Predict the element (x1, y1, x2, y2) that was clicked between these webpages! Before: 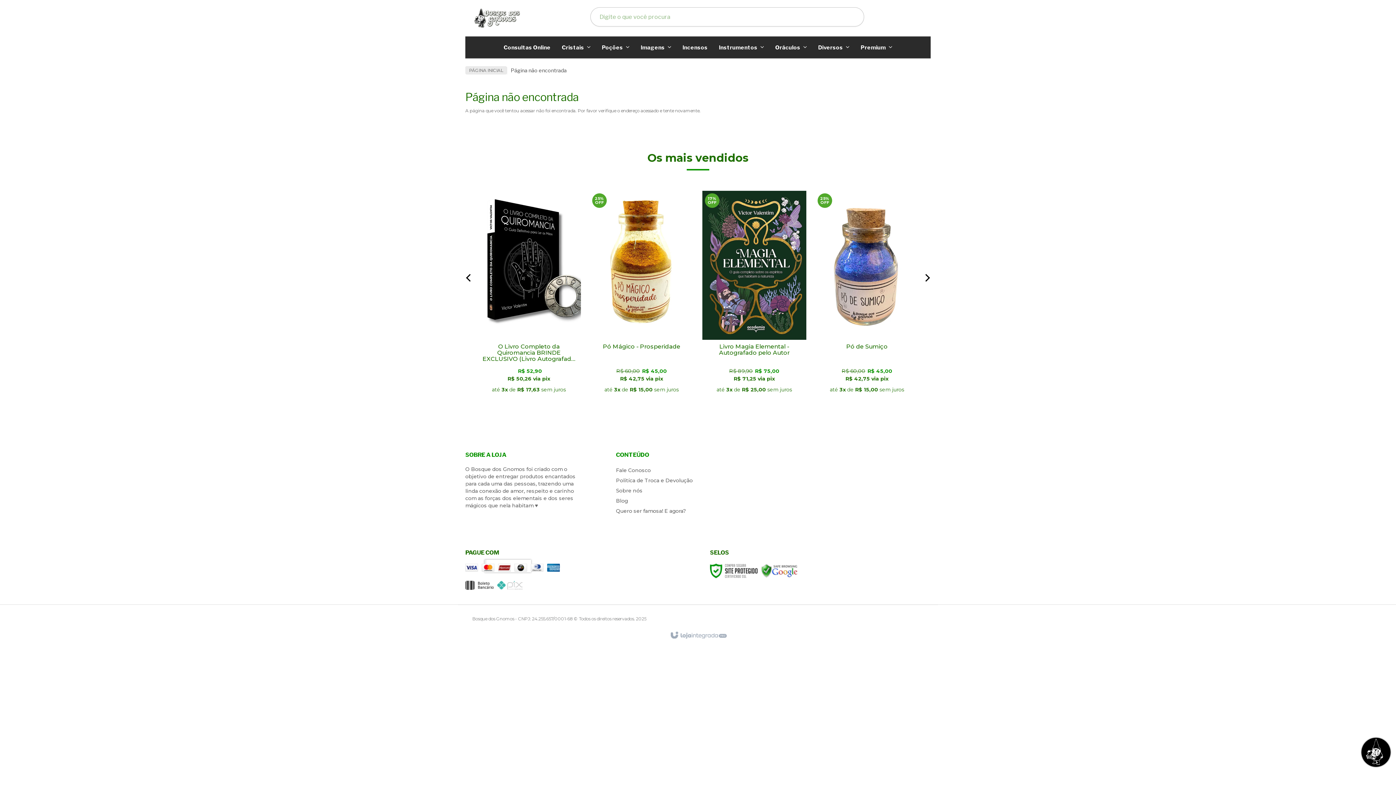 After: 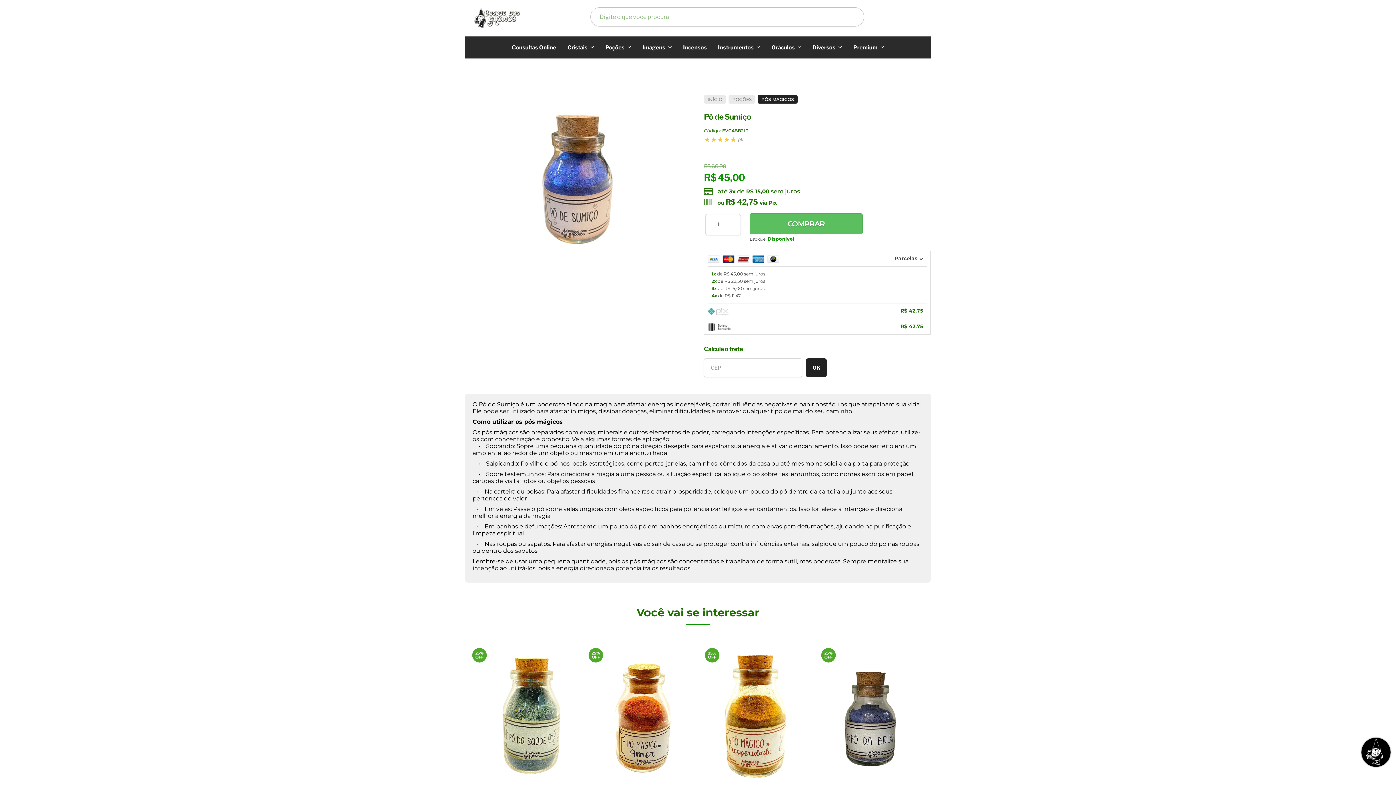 Action: label: Pó de Sumiço
R$ 45,00
até 3x de R$ 15,00 sem juros
Ver mais bbox: (982, 736, 1036, 742)